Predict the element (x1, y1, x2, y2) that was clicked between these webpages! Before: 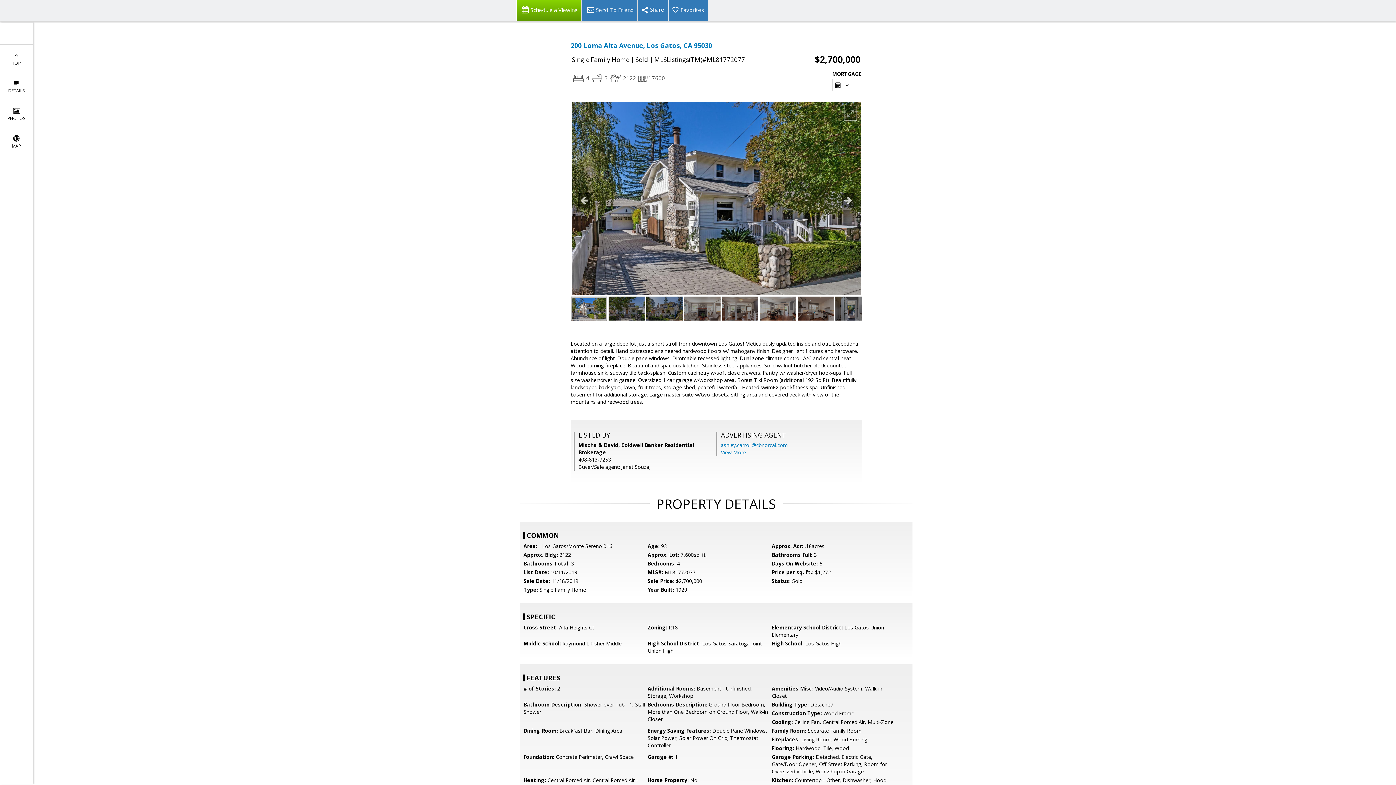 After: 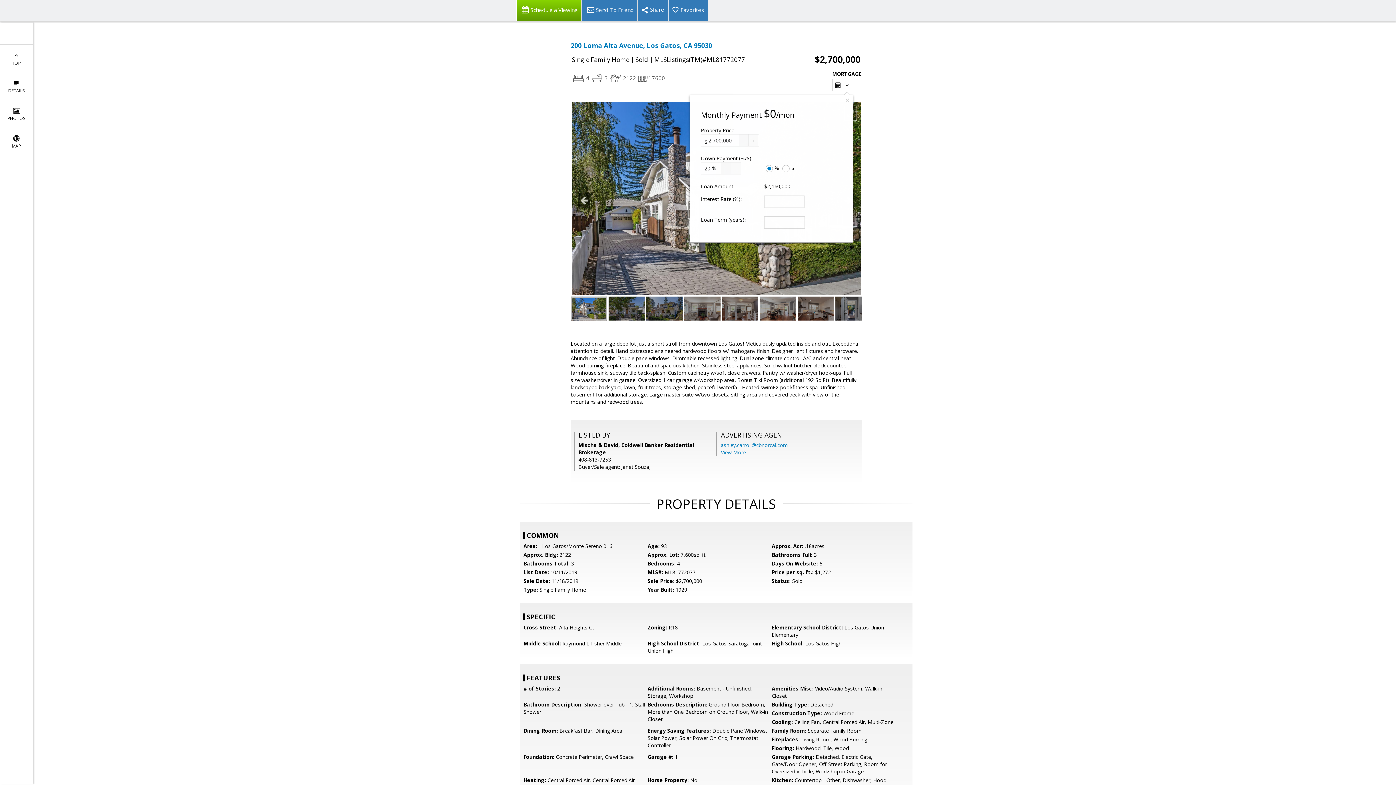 Action: bbox: (832, 78, 853, 91) label:  